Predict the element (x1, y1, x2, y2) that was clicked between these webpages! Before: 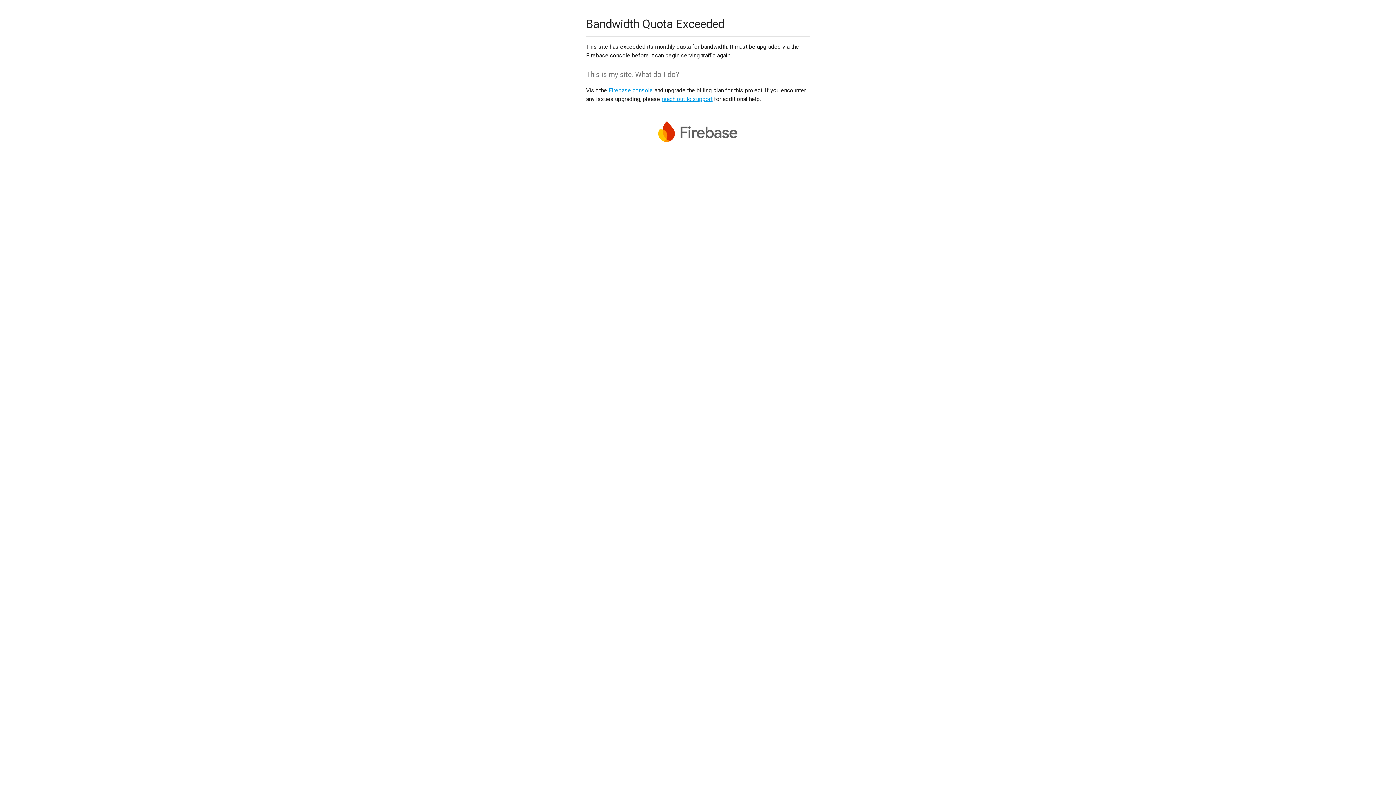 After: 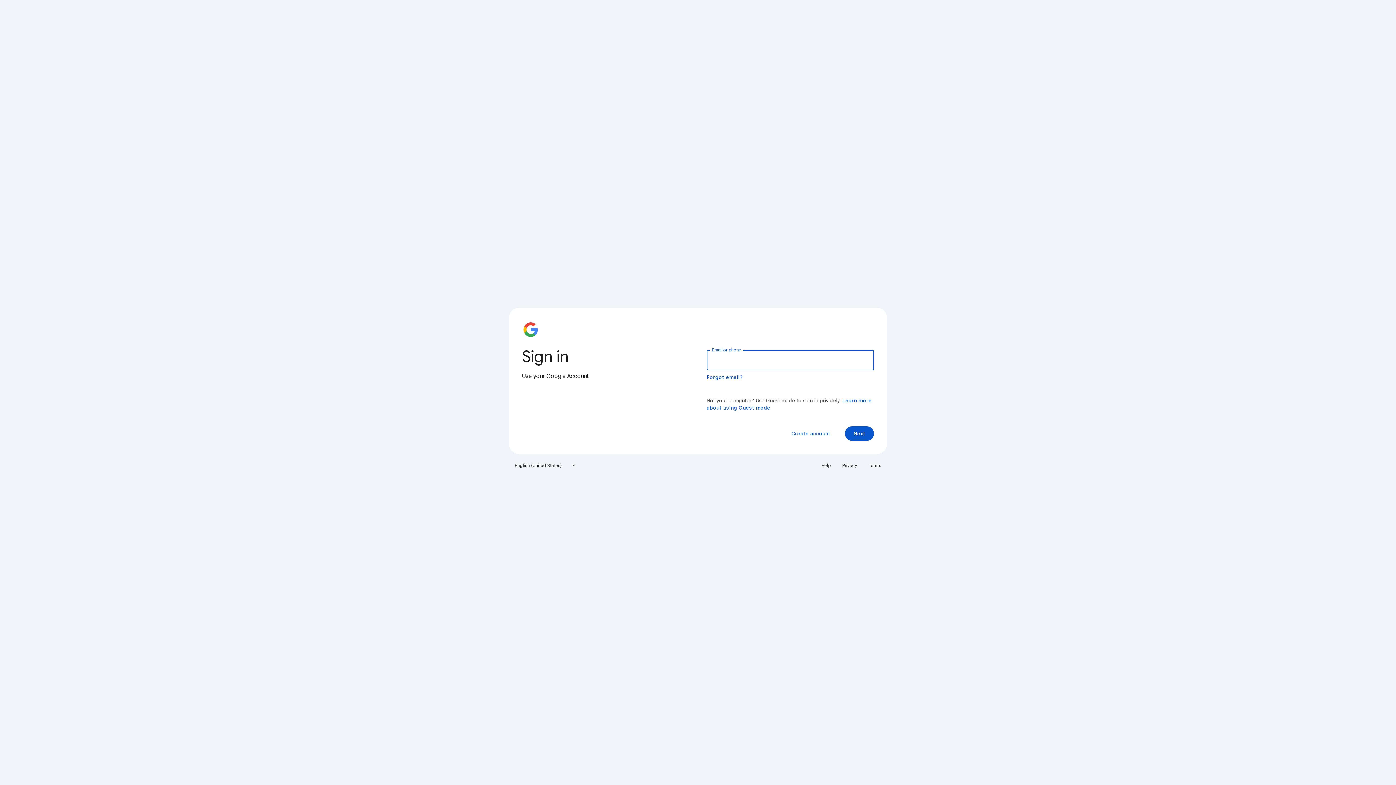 Action: bbox: (608, 86, 653, 93) label: Firebase console